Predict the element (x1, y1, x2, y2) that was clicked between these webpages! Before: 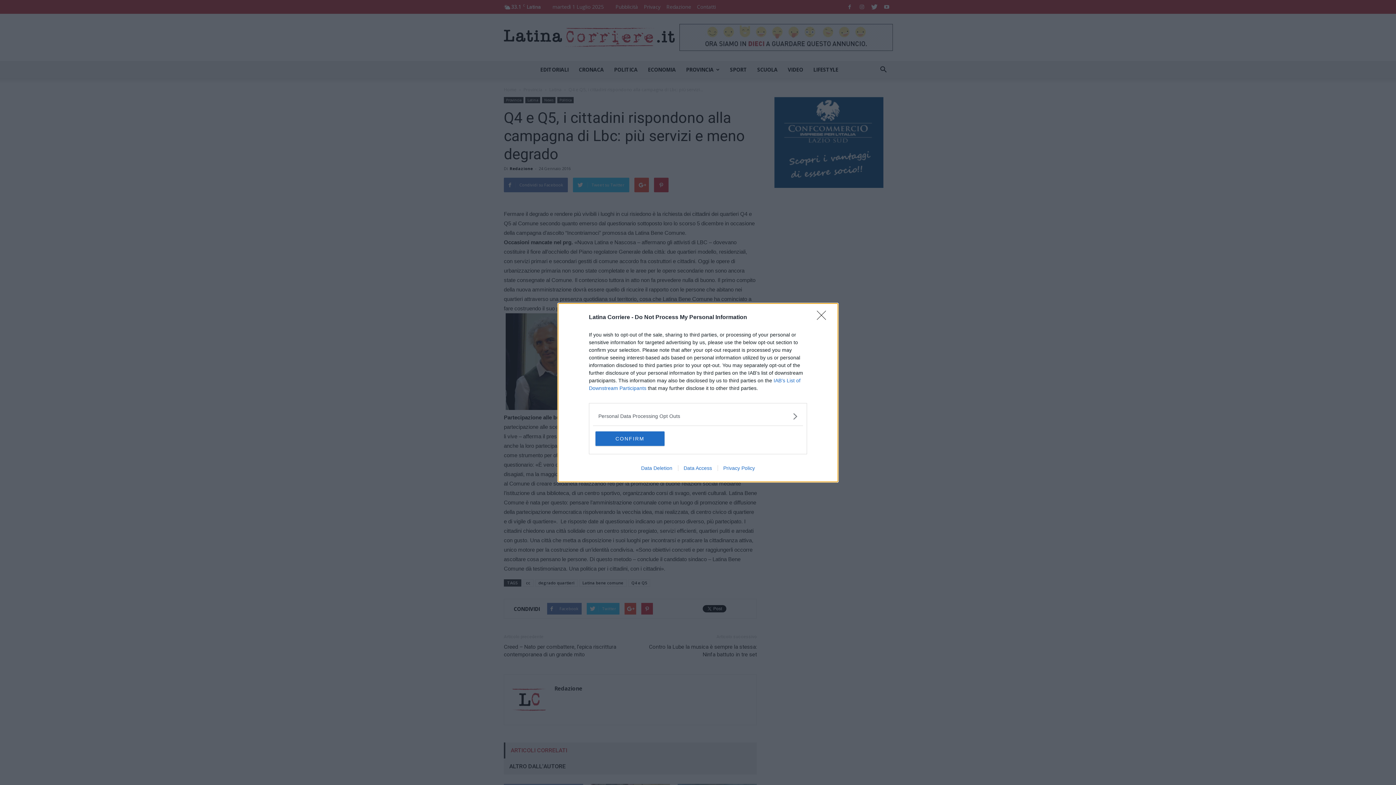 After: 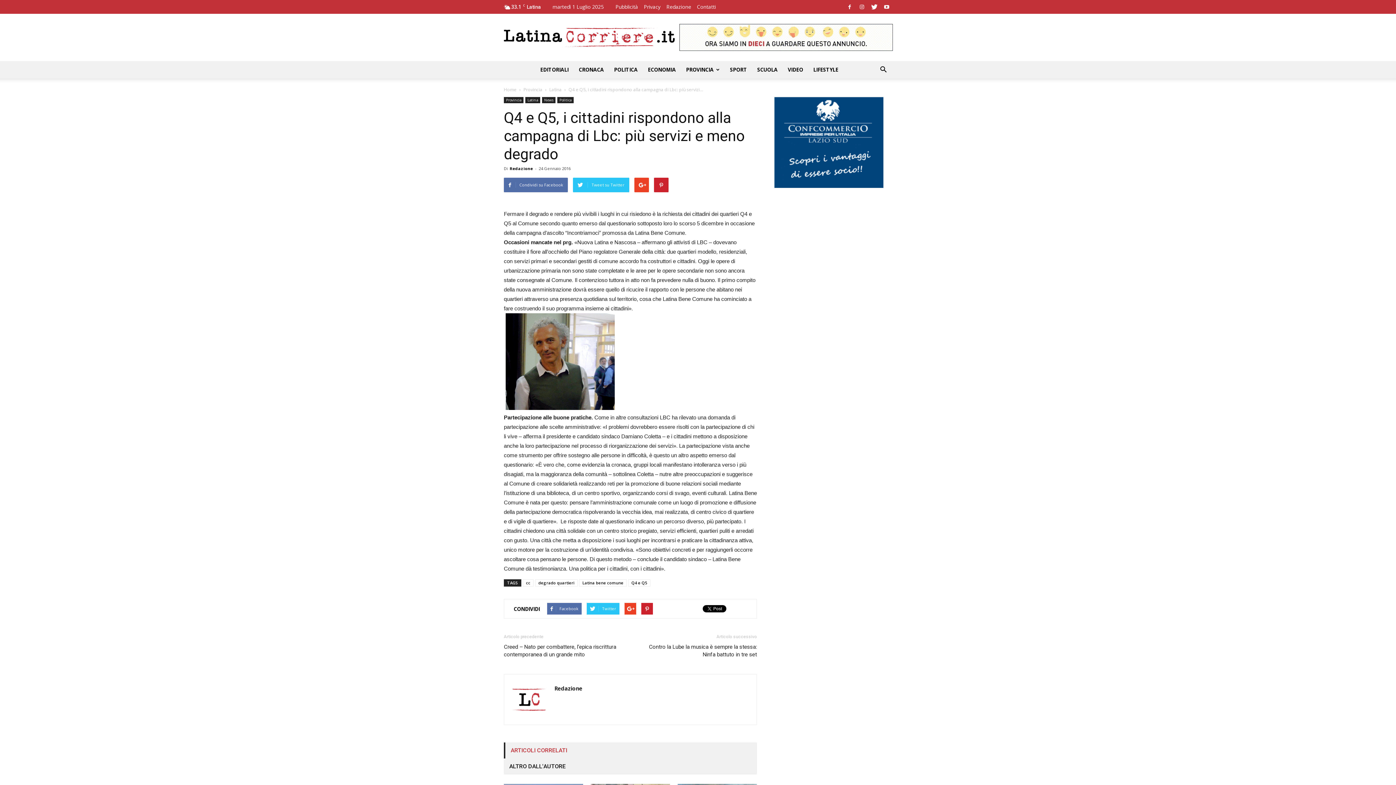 Action: bbox: (595, 431, 664, 446) label: CONFIRM